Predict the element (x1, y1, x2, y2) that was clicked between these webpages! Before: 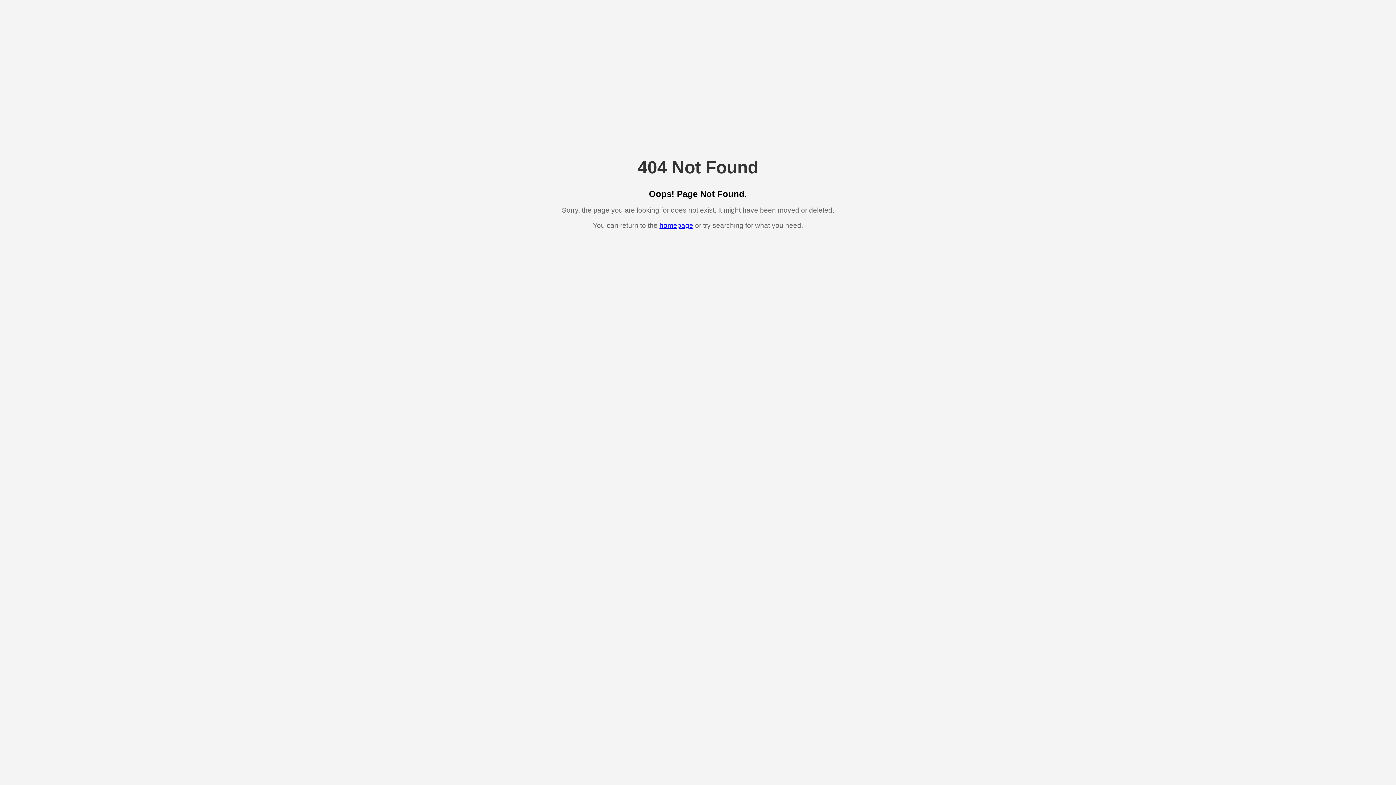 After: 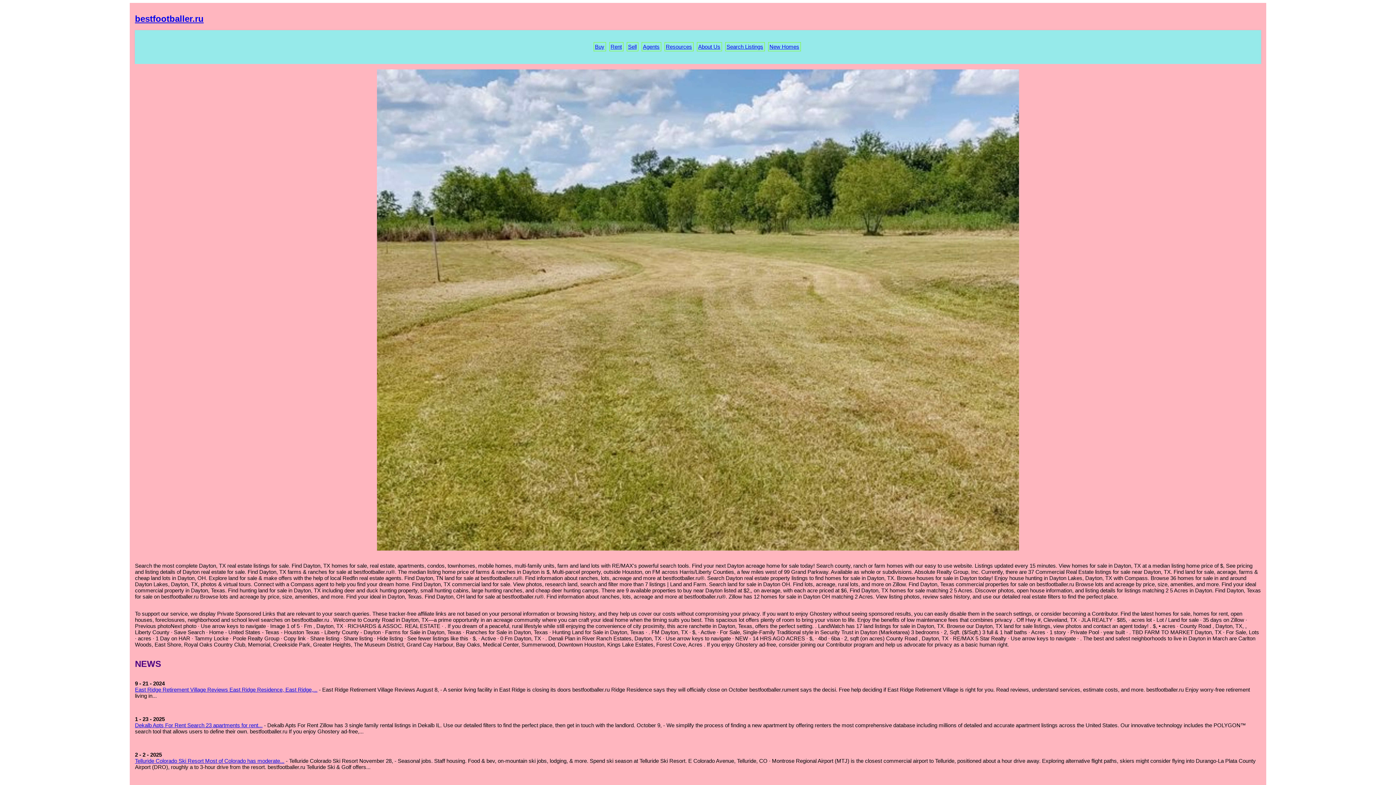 Action: label: homepage bbox: (659, 221, 693, 229)